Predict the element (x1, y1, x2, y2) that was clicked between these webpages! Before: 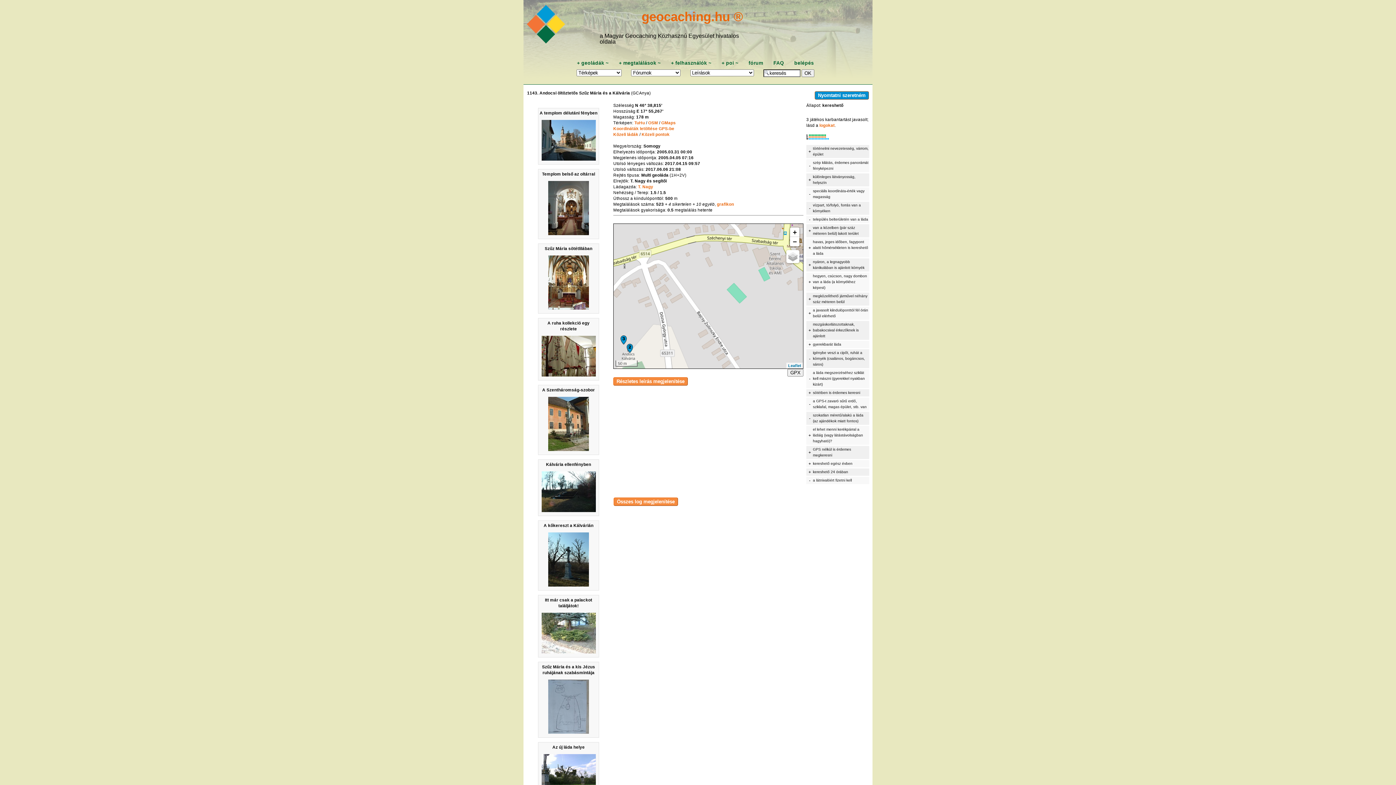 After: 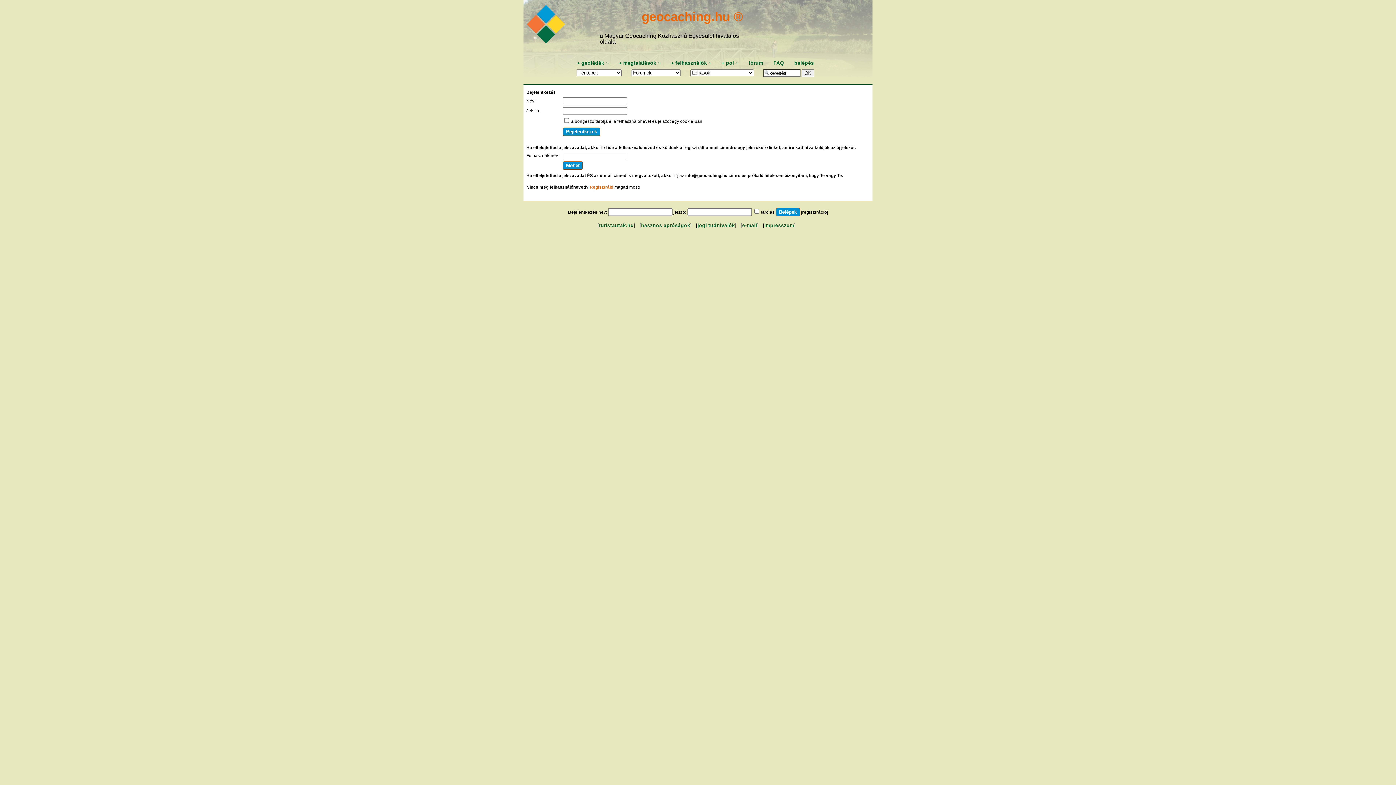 Action: bbox: (619, 60, 623, 65) label: + 